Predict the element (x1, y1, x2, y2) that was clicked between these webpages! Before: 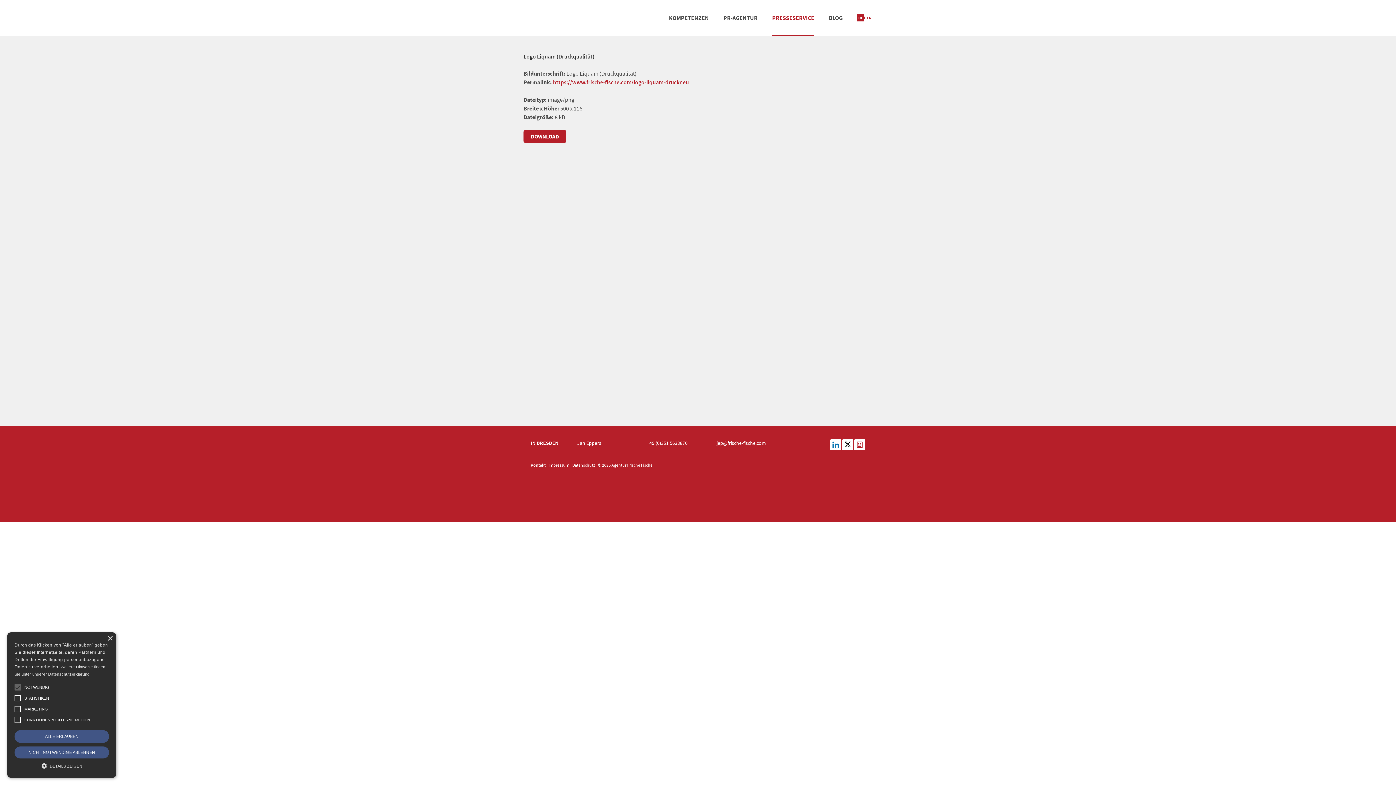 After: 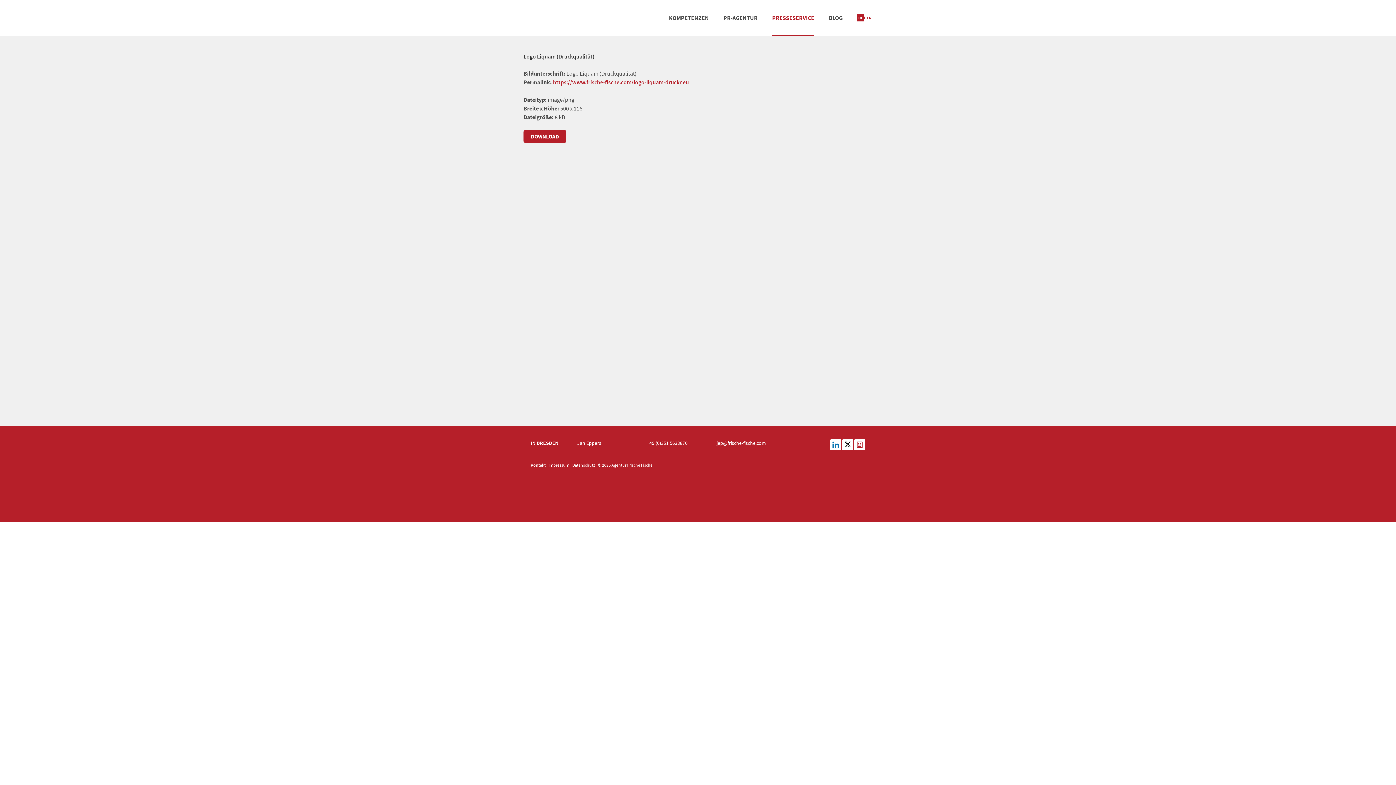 Action: label: NICHT NOTWENDIGE ABLEHNEN bbox: (14, 746, 109, 758)